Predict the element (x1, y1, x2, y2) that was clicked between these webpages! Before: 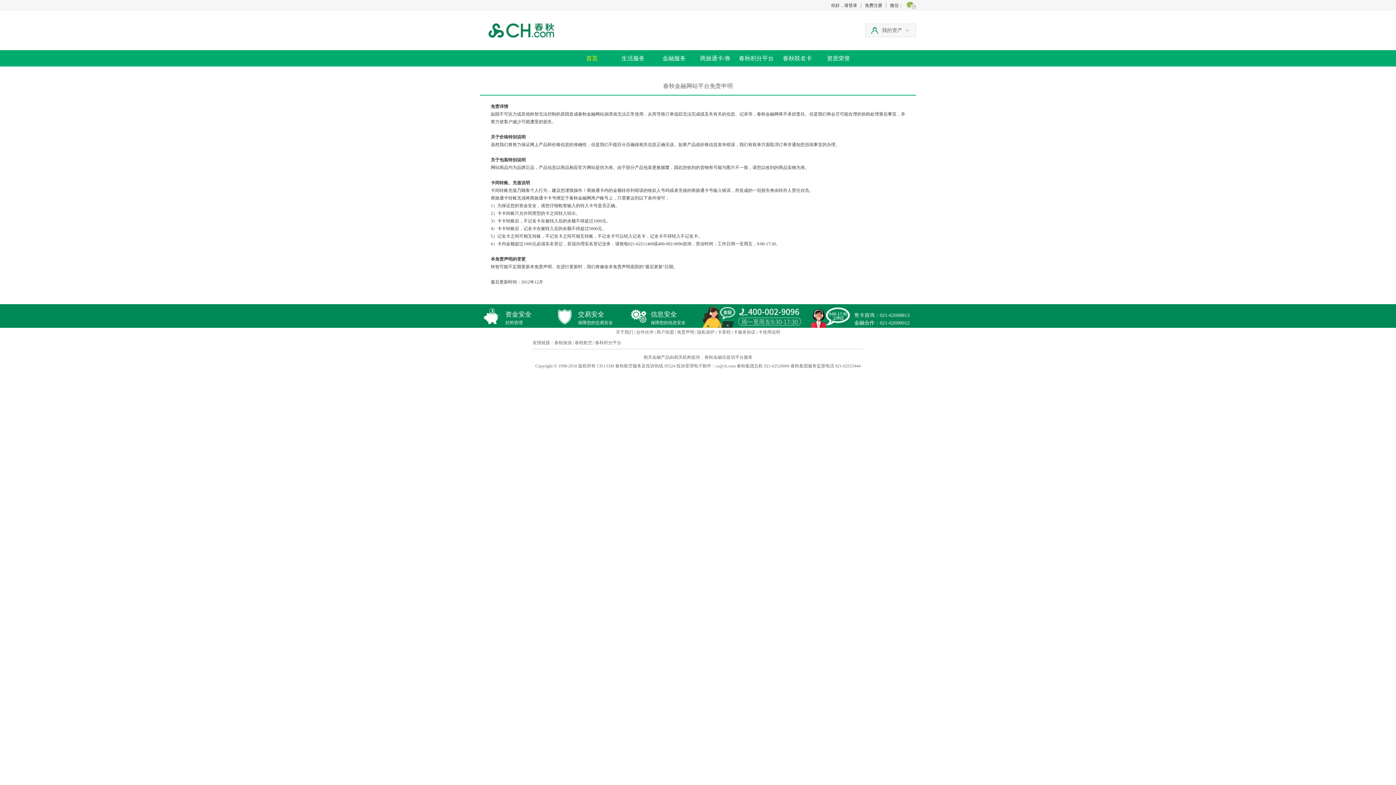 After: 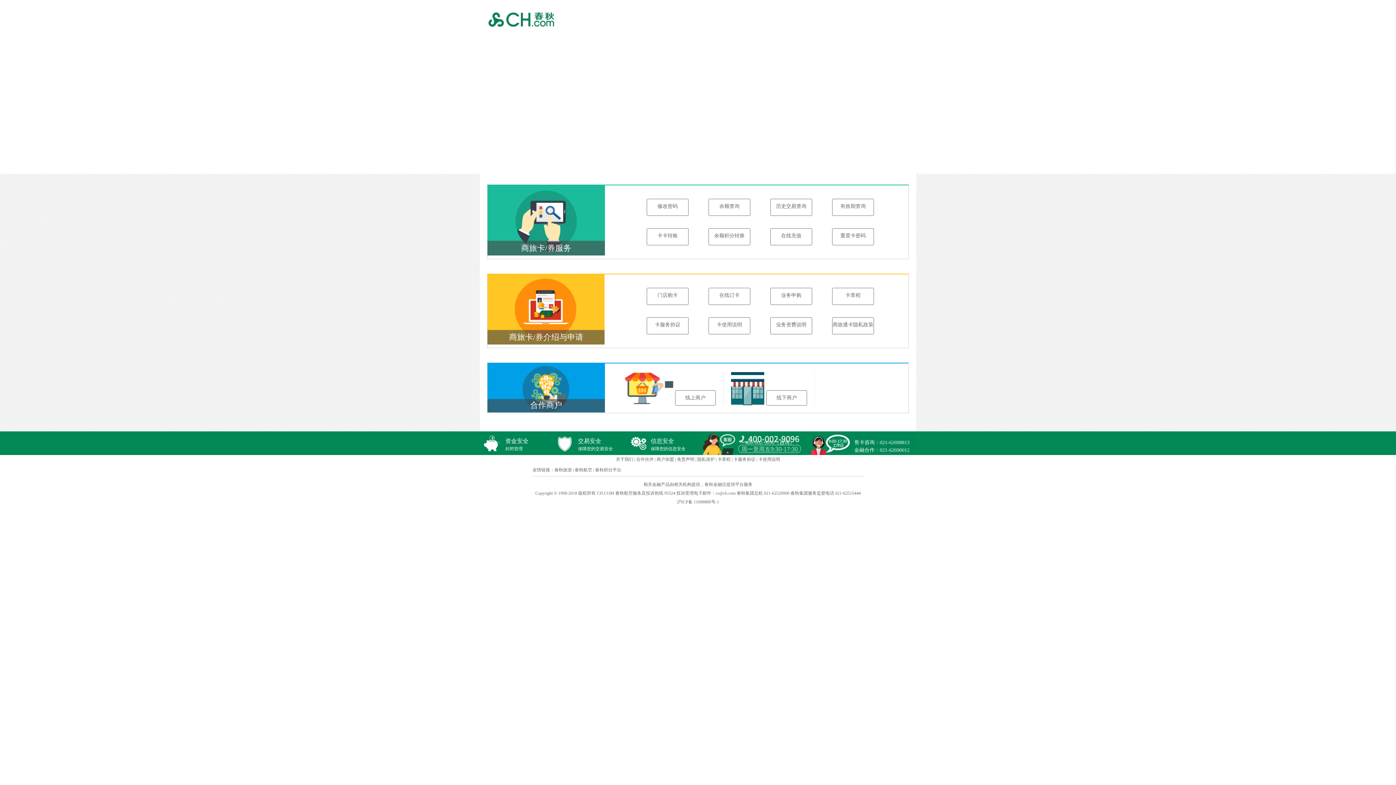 Action: label: 商旅通卡/券 bbox: (694, 50, 736, 66)